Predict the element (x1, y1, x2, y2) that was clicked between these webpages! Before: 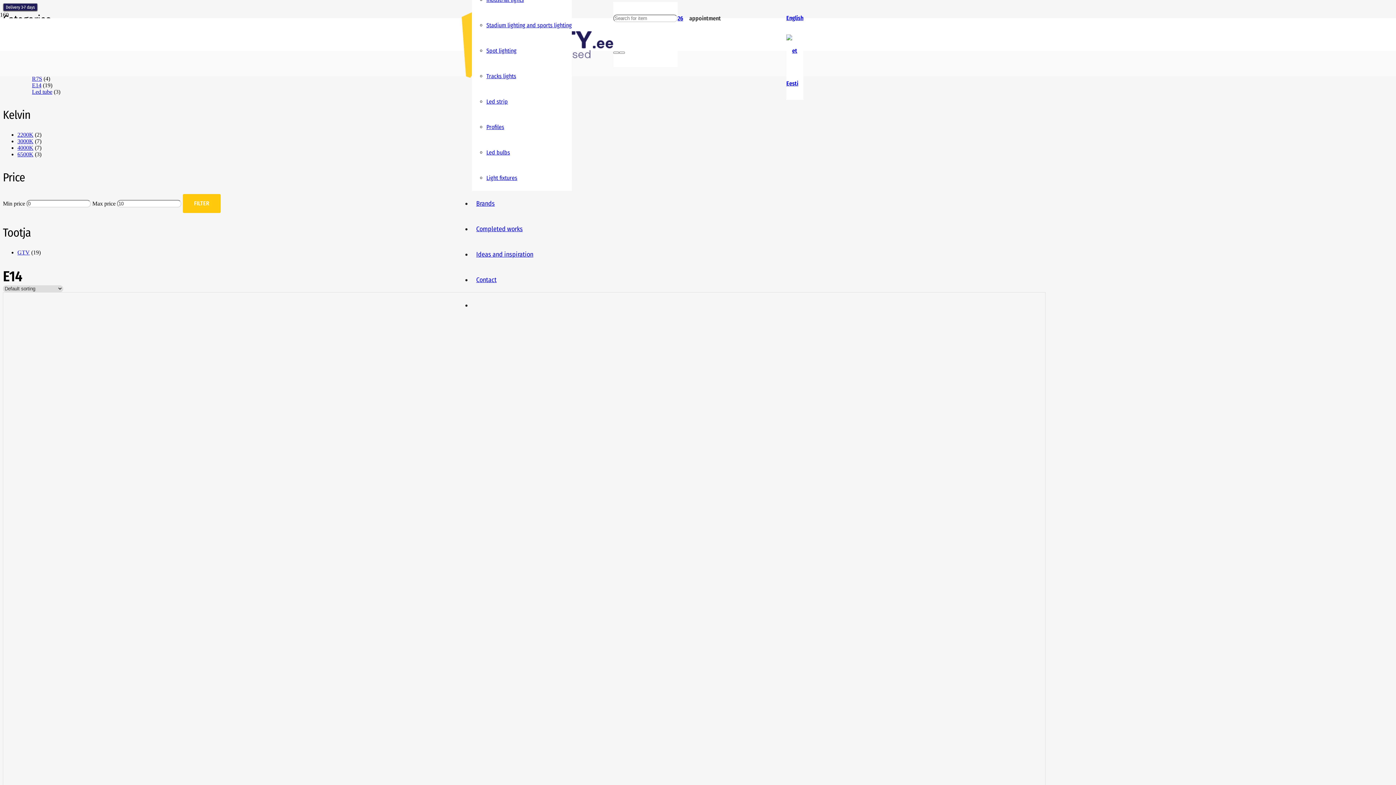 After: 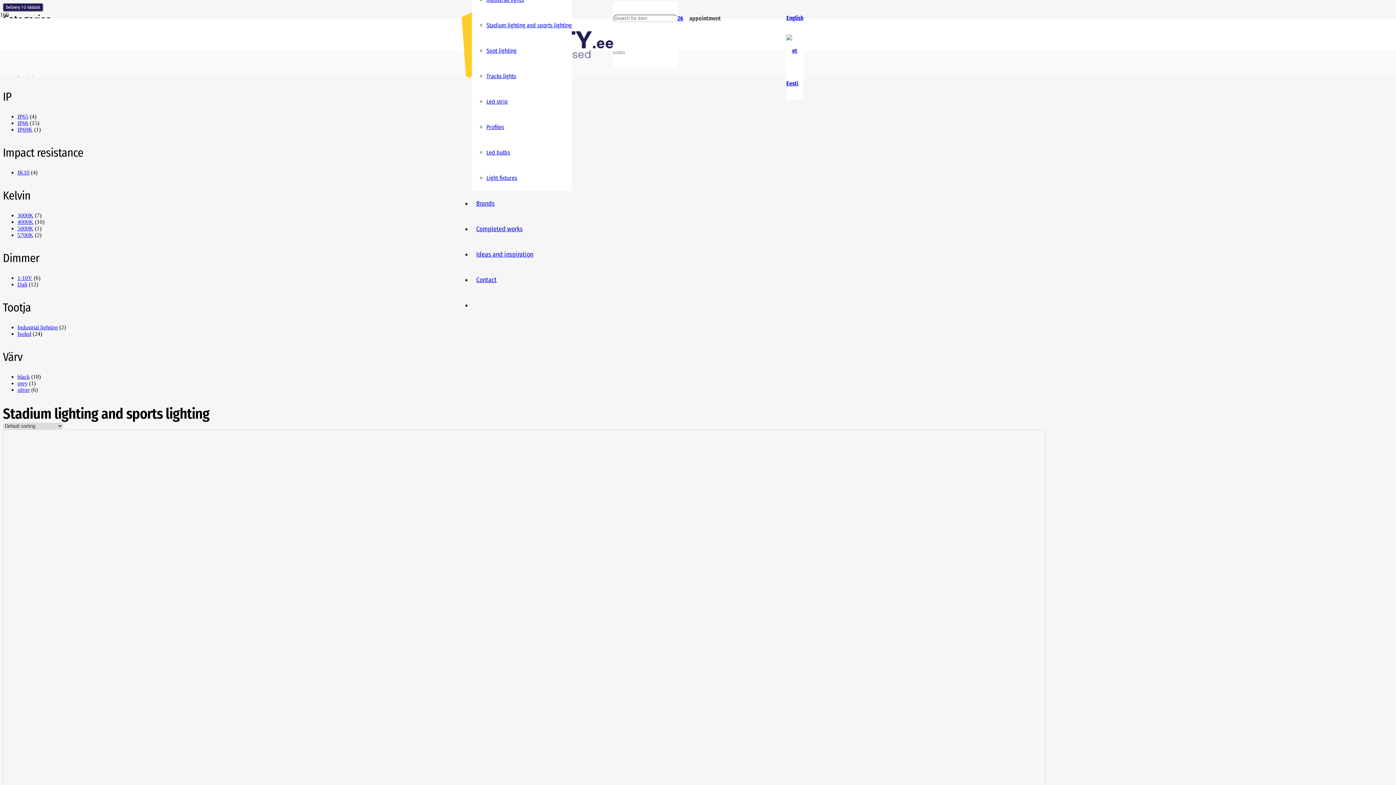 Action: bbox: (486, 21, 572, 28) label: Stadium lighting and sports lighting